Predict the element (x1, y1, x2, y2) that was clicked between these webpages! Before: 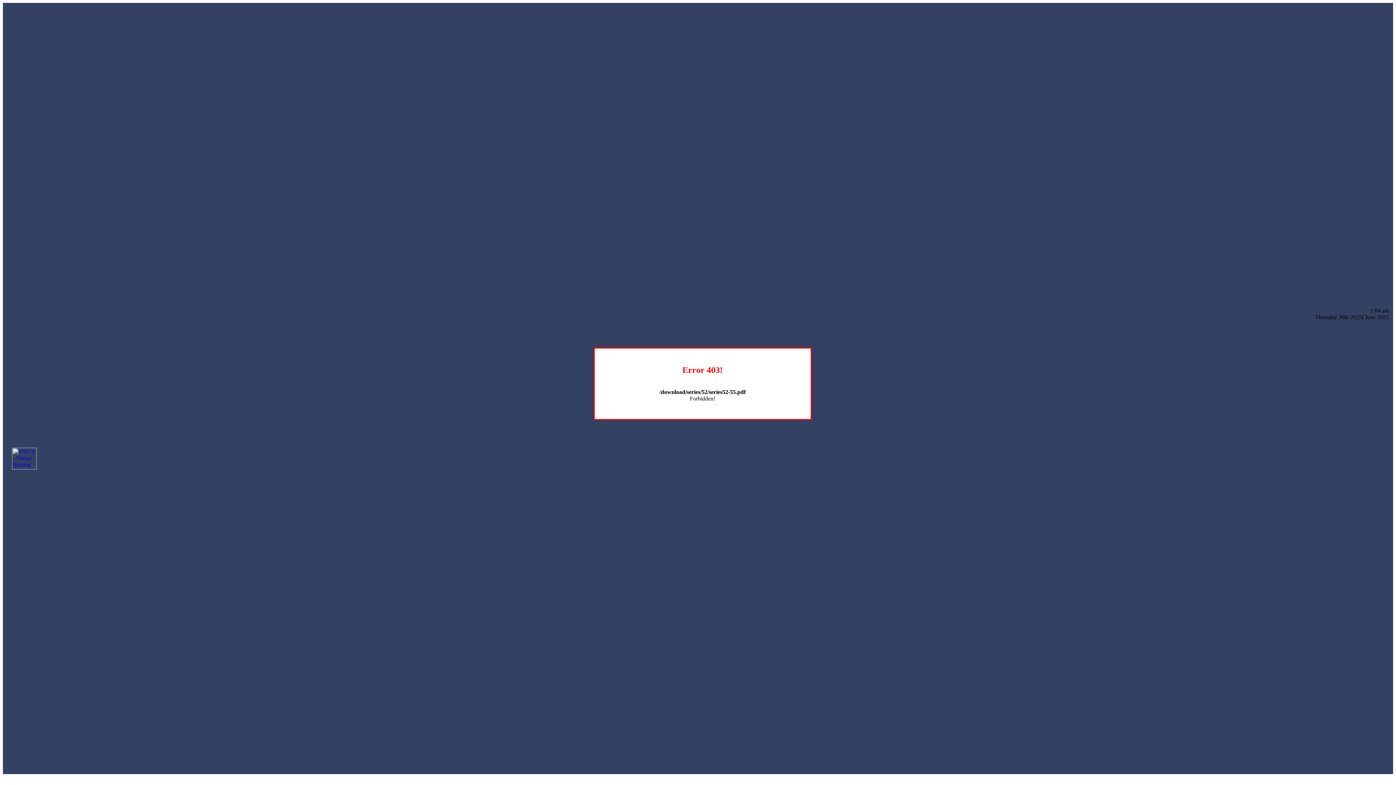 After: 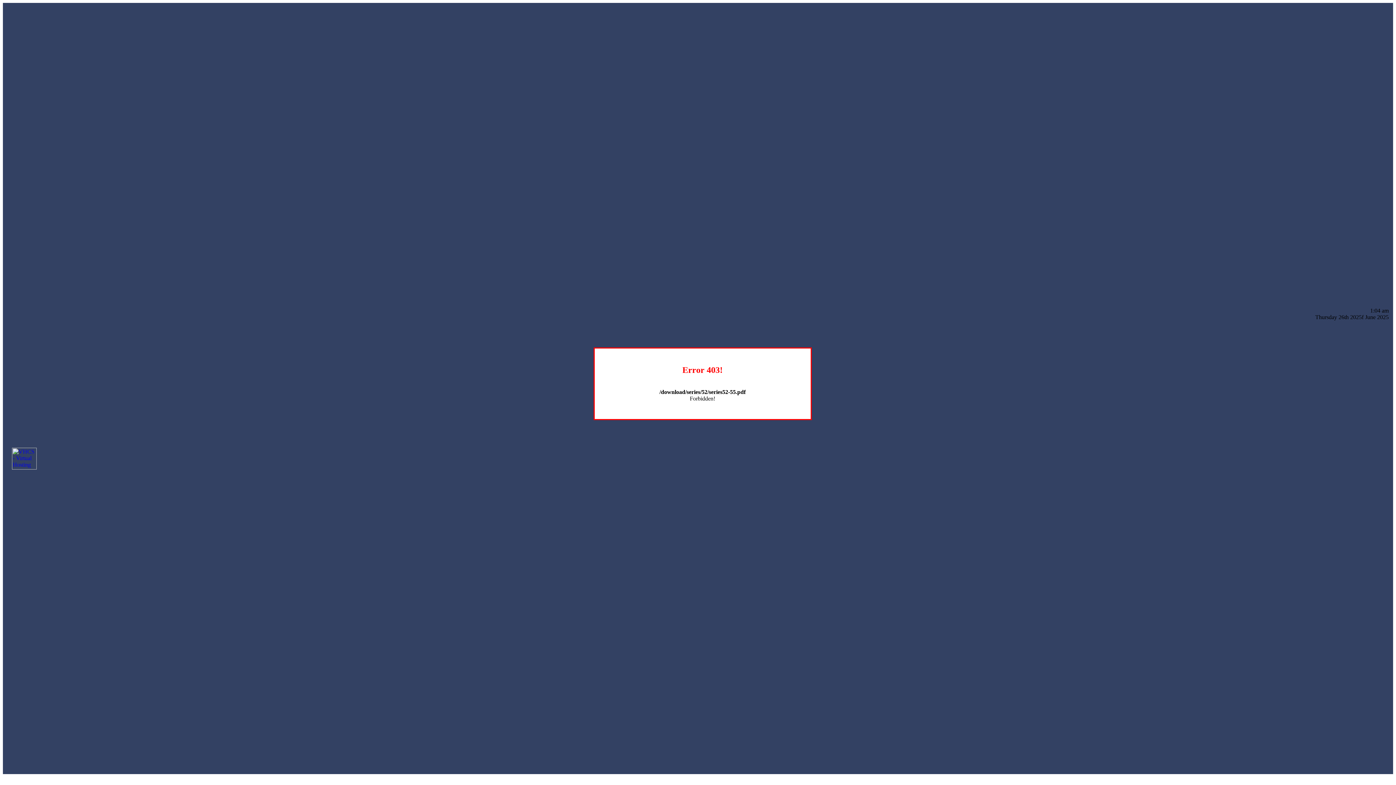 Action: bbox: (12, 464, 36, 470)